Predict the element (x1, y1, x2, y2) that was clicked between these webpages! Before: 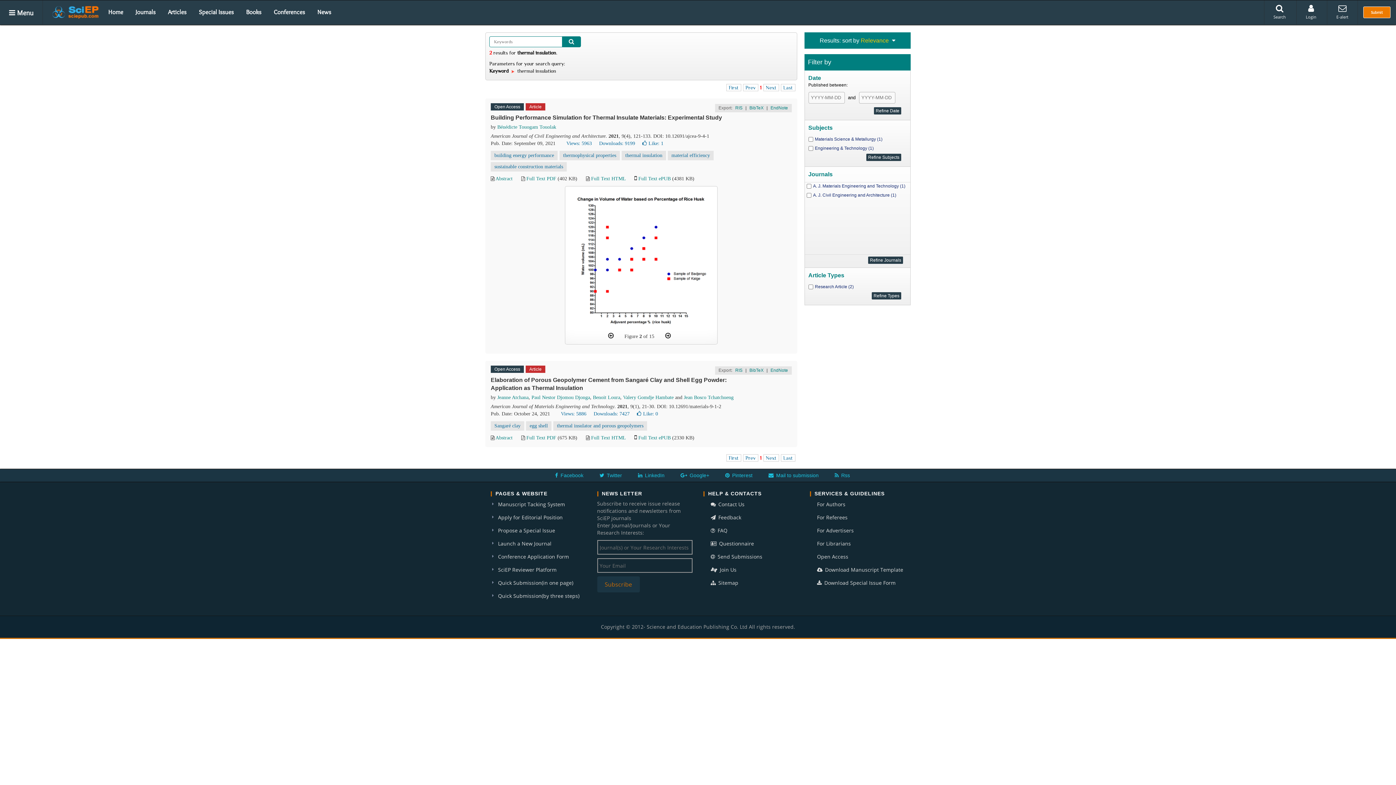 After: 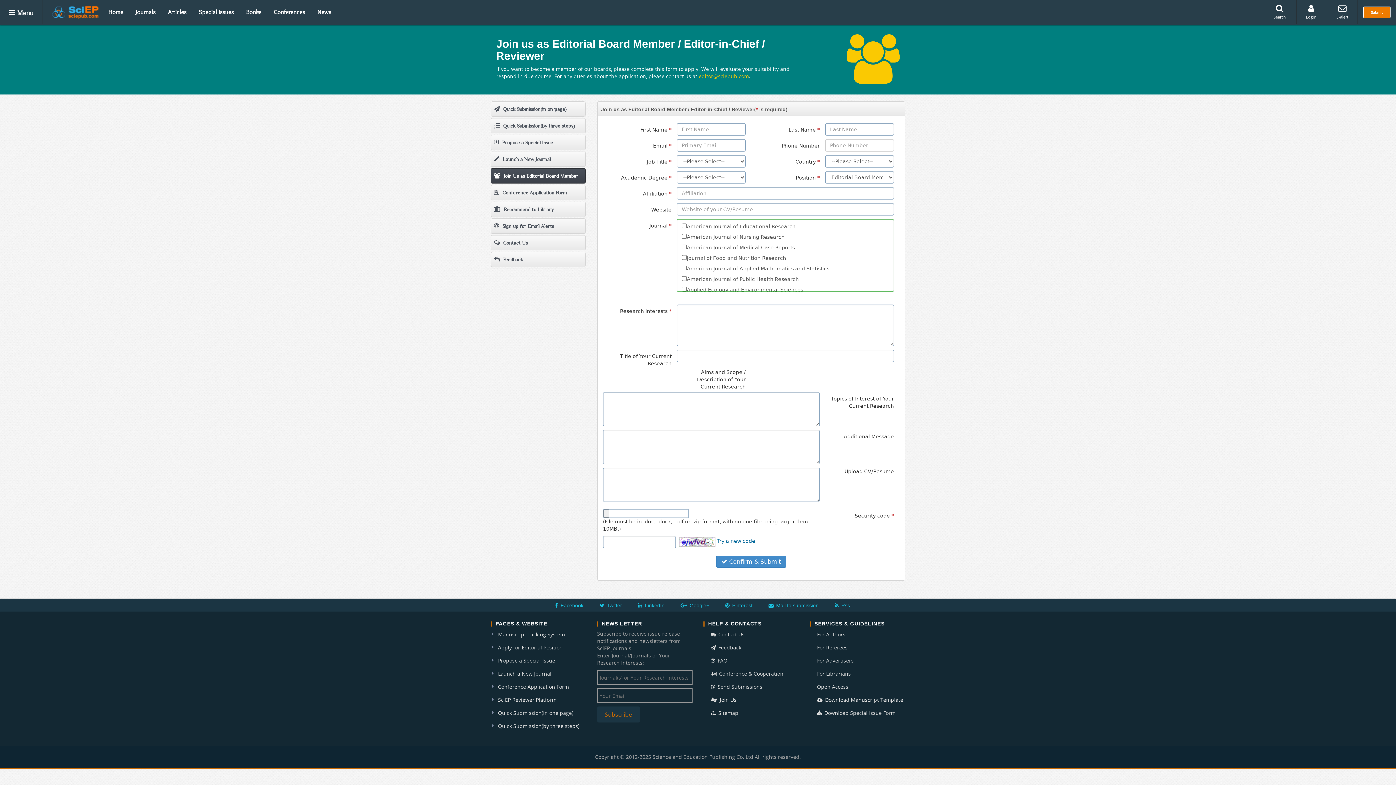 Action: label: Apply for Editorial Position bbox: (490, 513, 586, 521)